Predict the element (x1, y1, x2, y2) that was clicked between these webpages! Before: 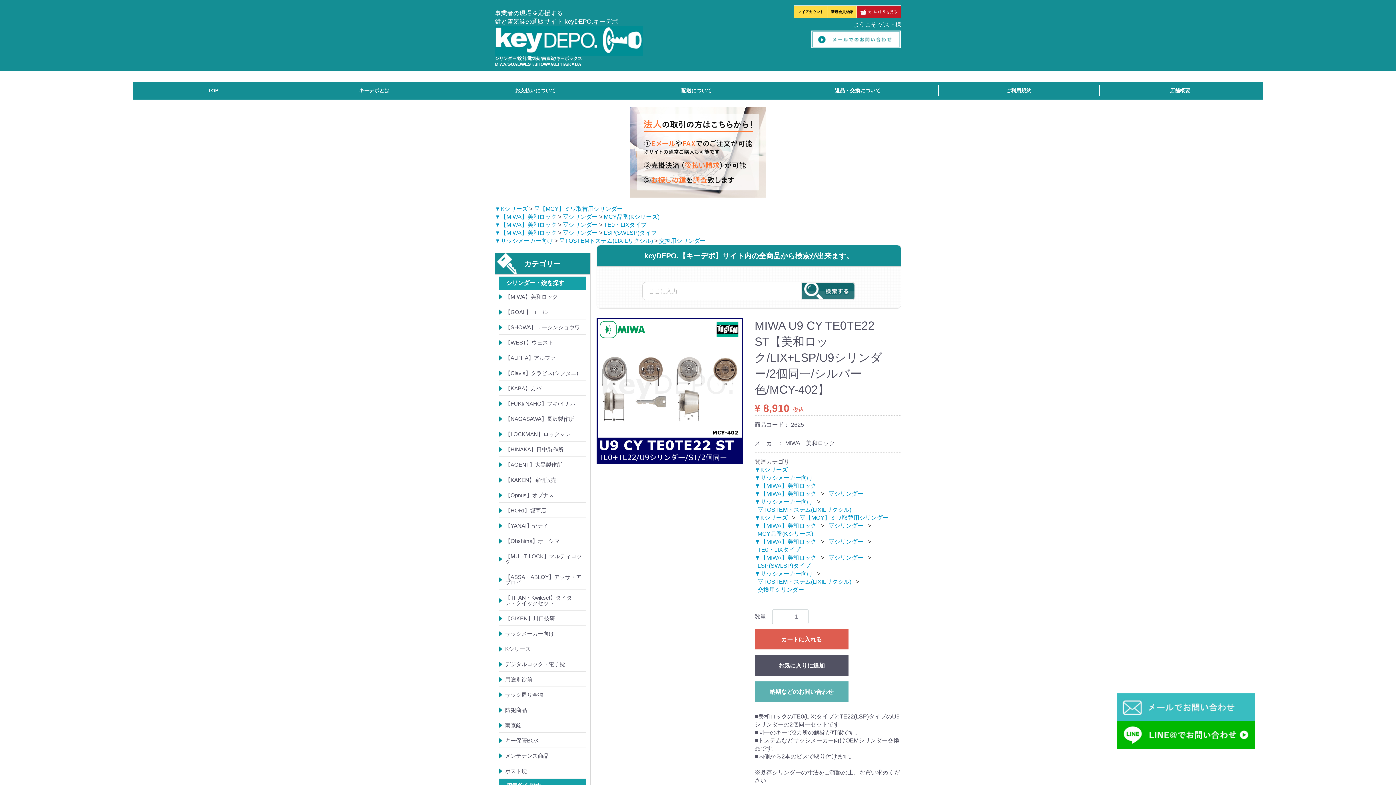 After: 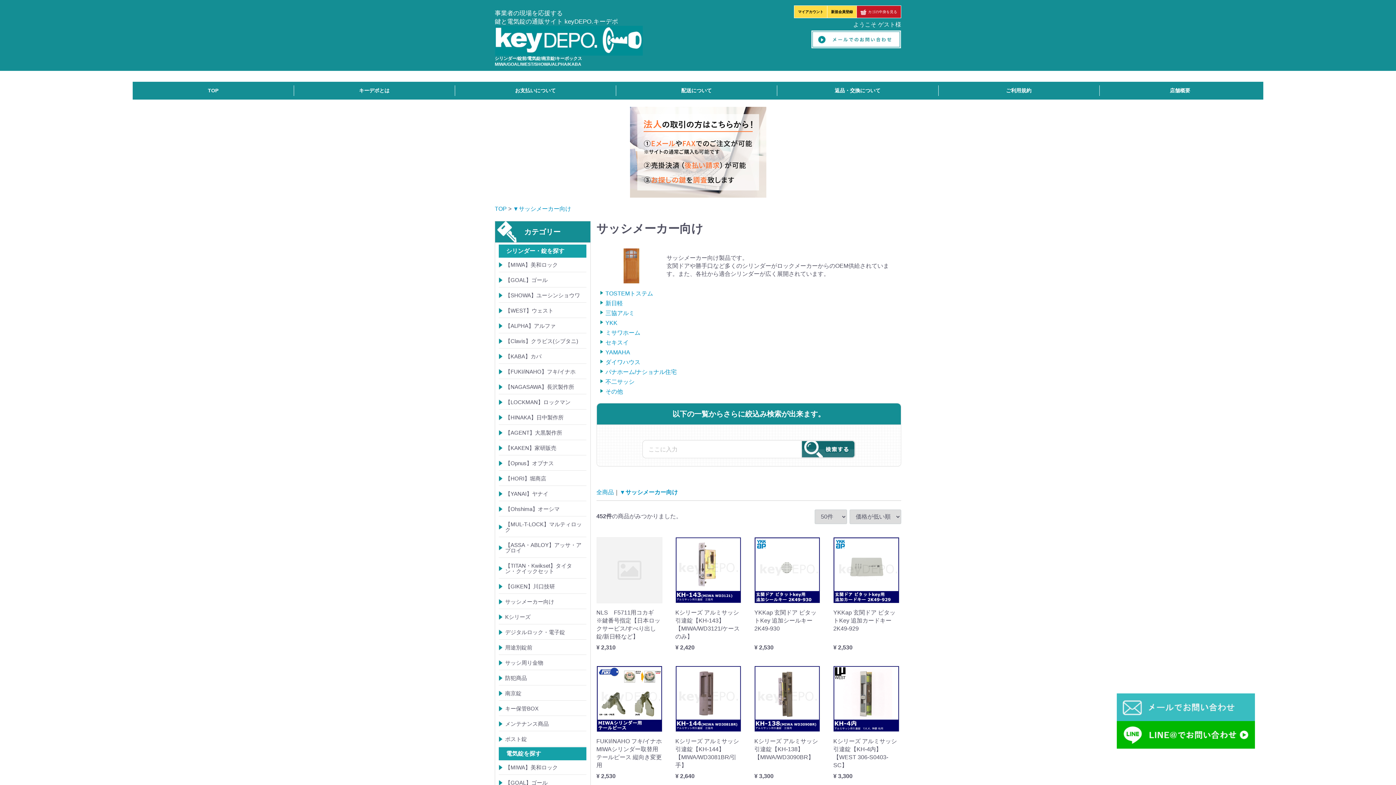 Action: bbox: (754, 570, 815, 578) label: ▼サッシメーカー向け